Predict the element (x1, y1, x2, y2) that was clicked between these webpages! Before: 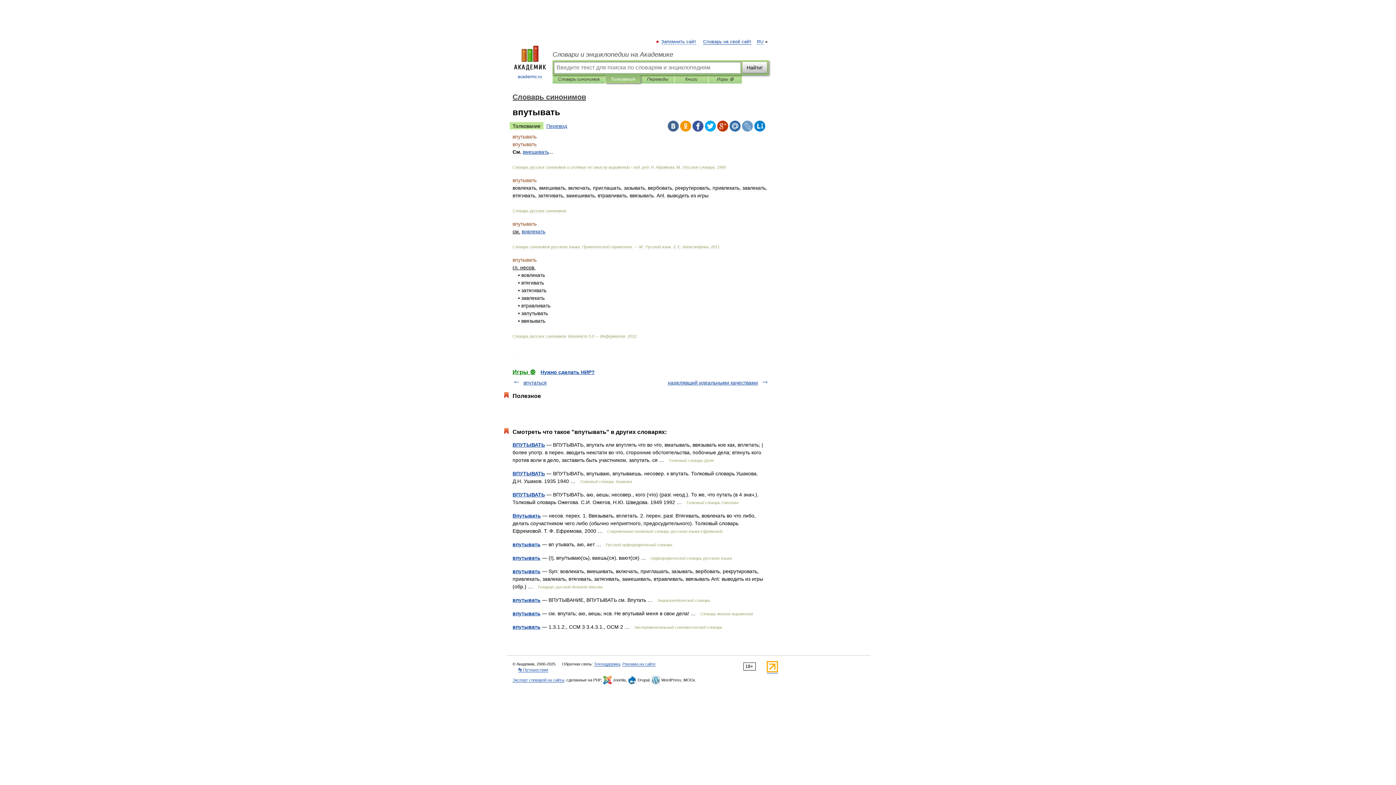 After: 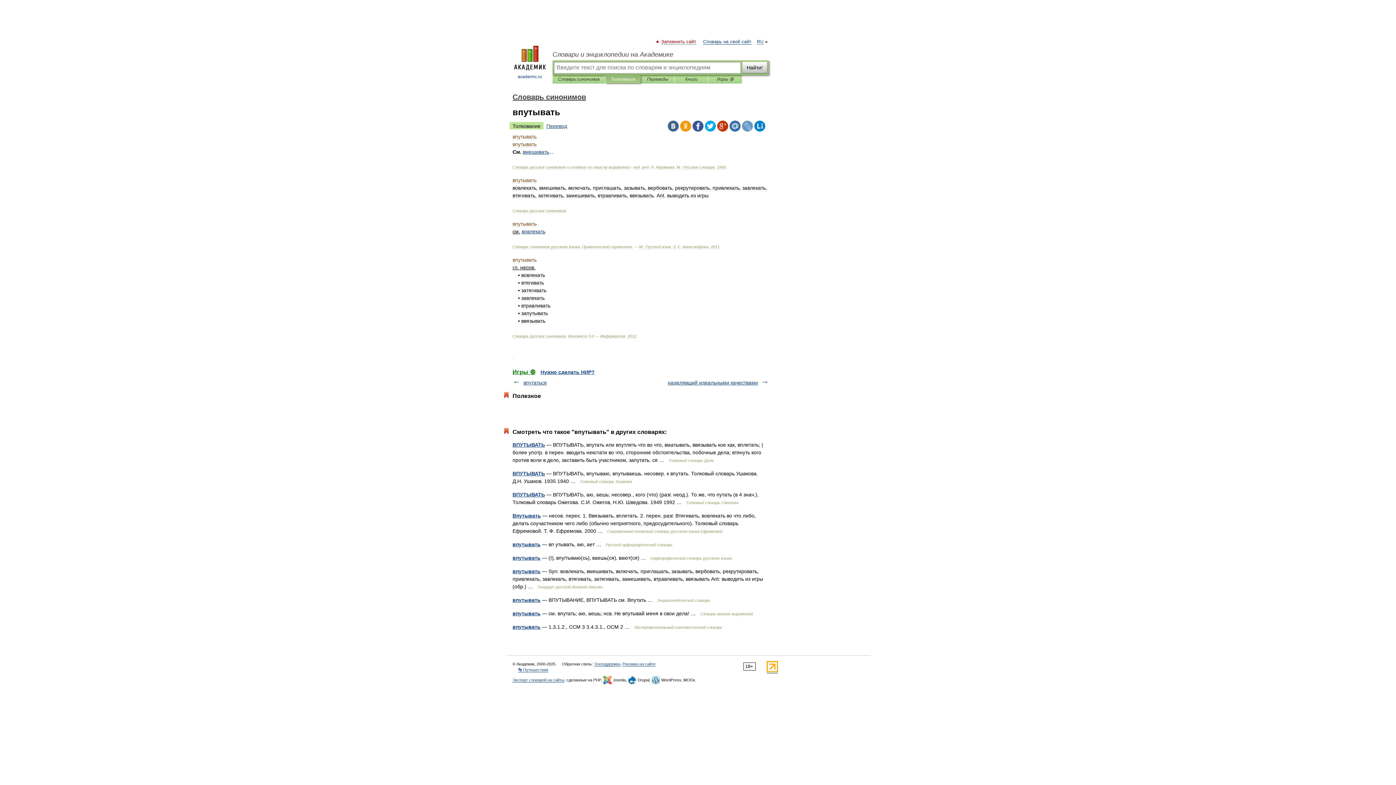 Action: bbox: (662, 39, 696, 44) label: Запомнить сайт